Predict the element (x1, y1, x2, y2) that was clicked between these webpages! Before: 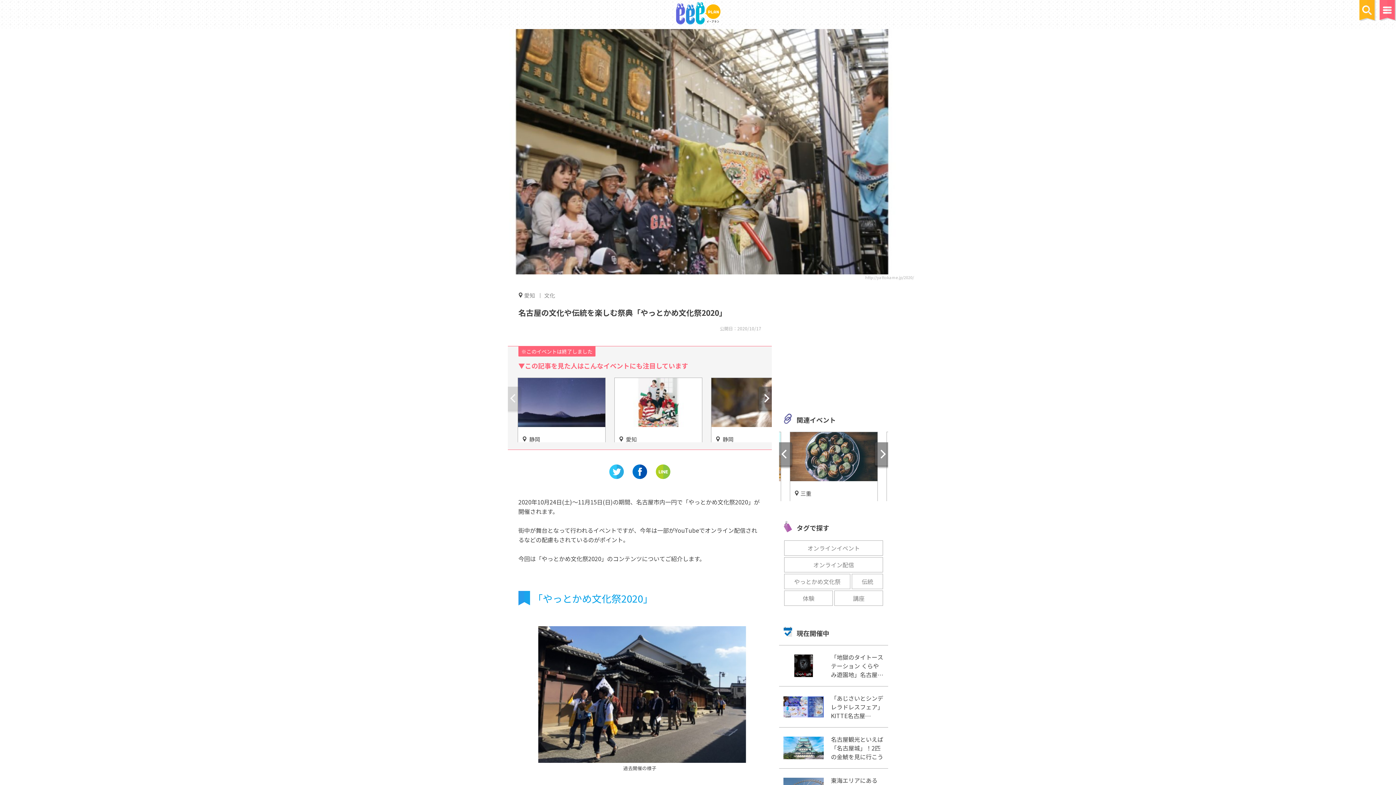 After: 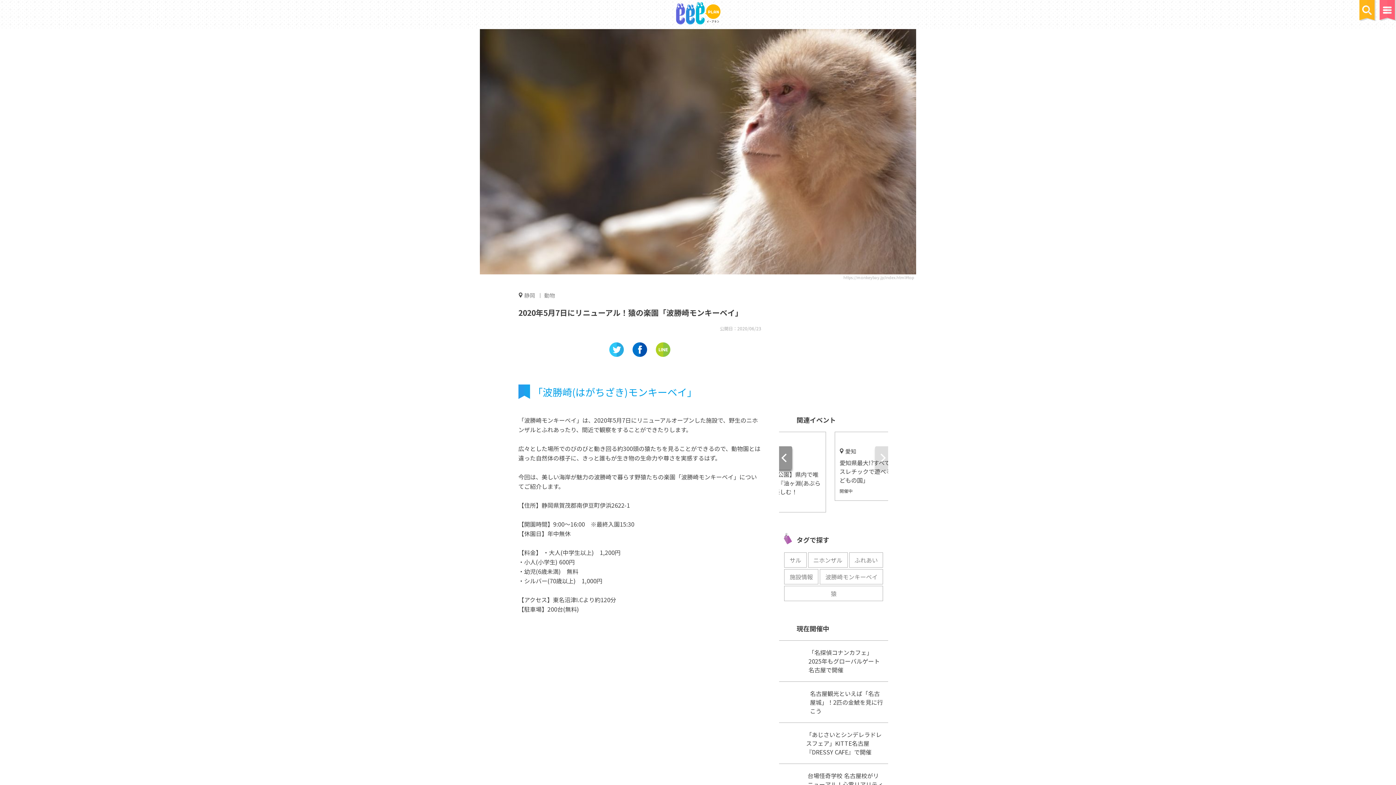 Action: bbox: (596, 378, 683, 489)